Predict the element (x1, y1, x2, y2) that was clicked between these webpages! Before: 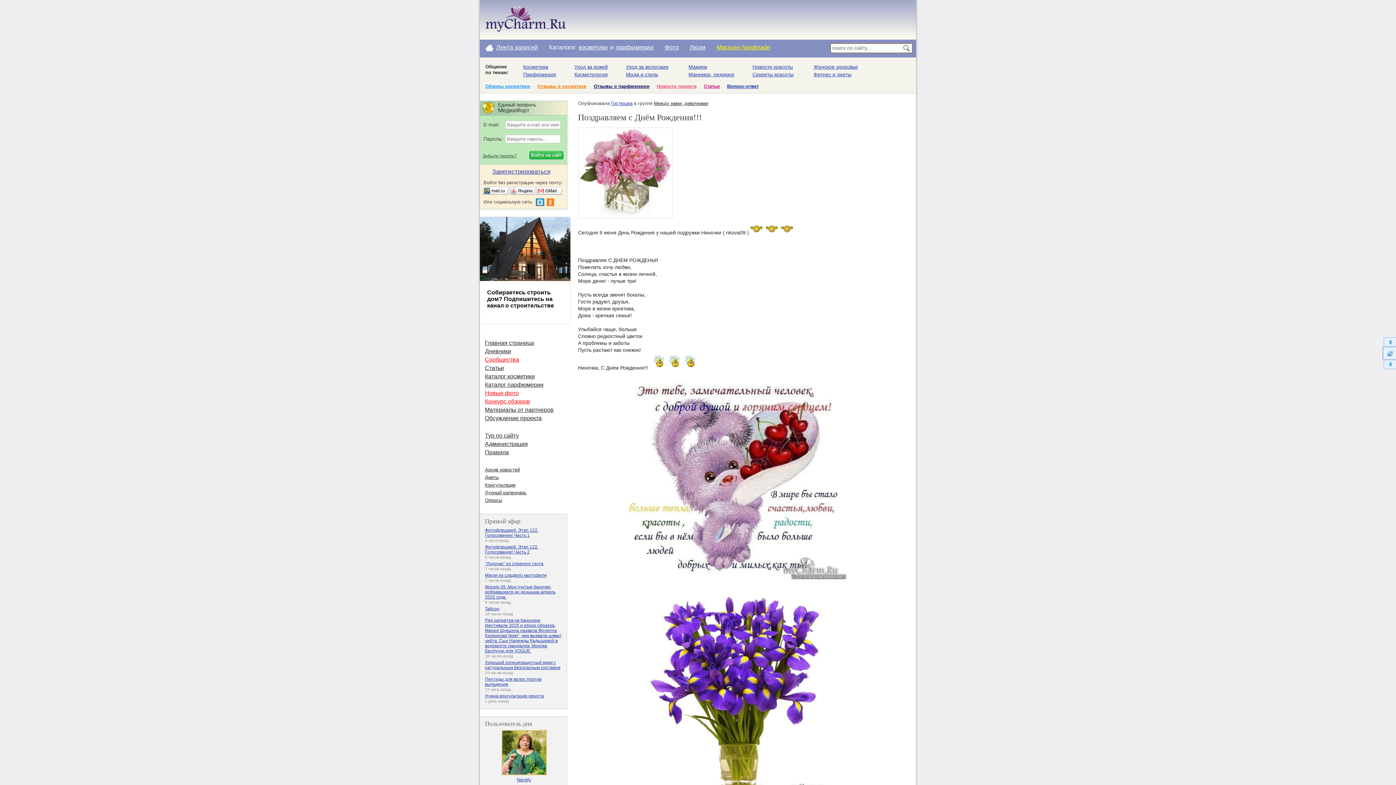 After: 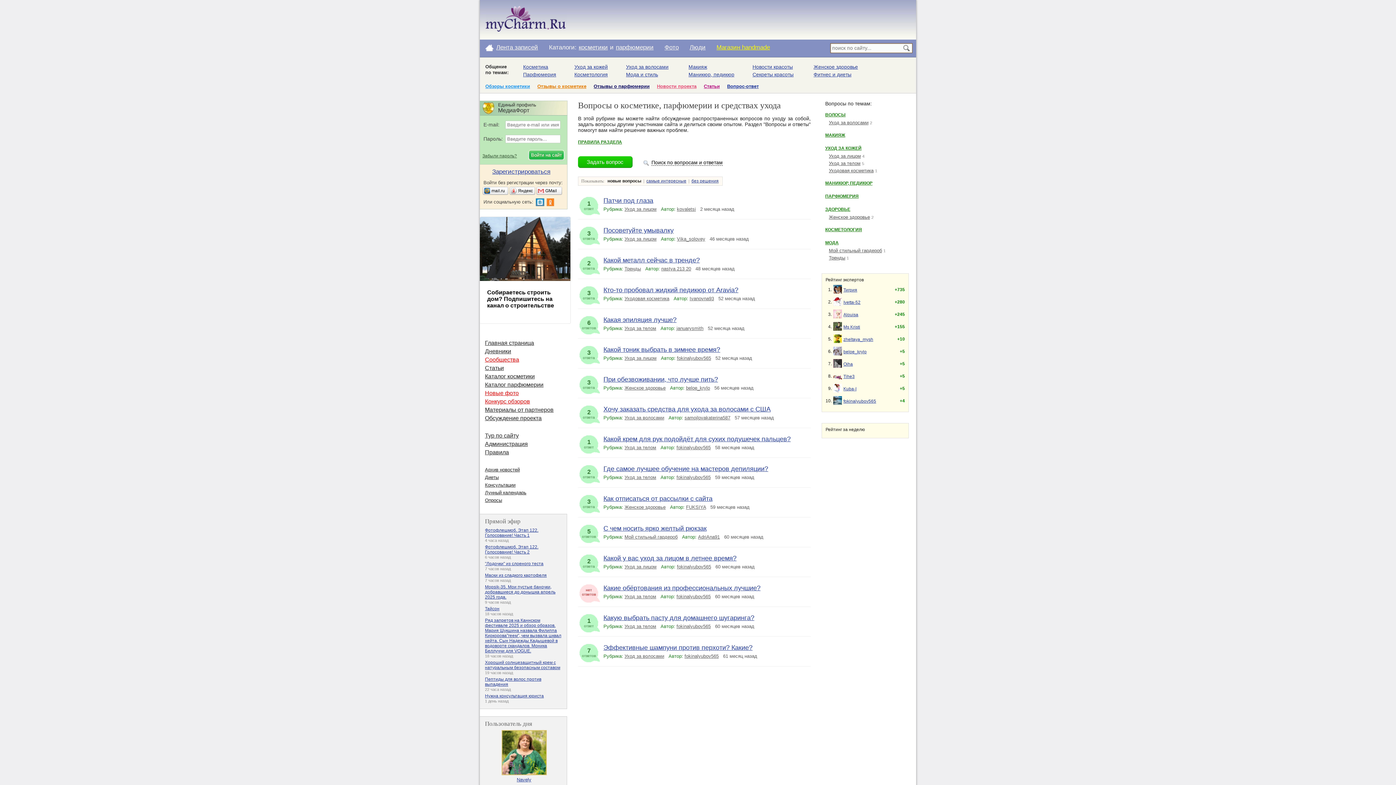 Action: bbox: (727, 83, 758, 89) label: Вопрос-ответ